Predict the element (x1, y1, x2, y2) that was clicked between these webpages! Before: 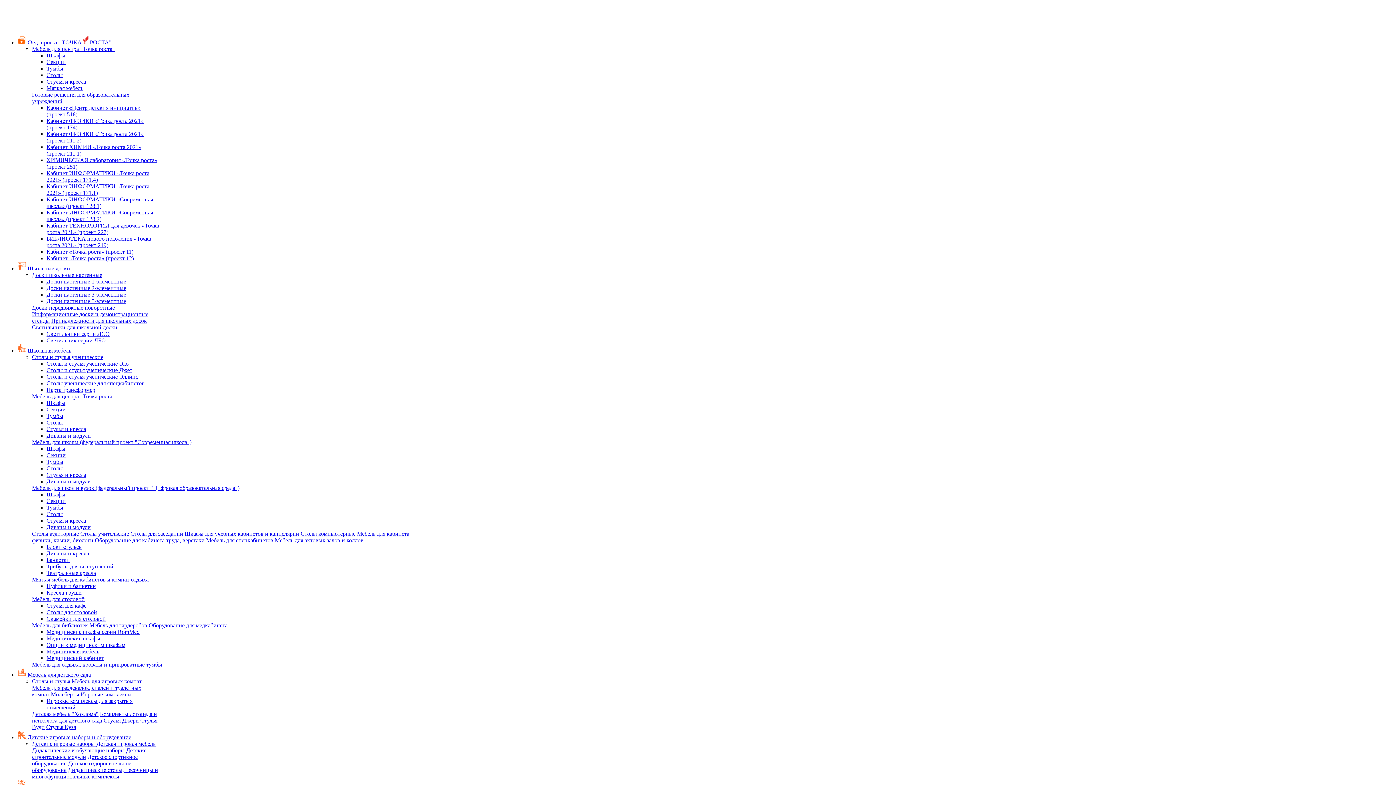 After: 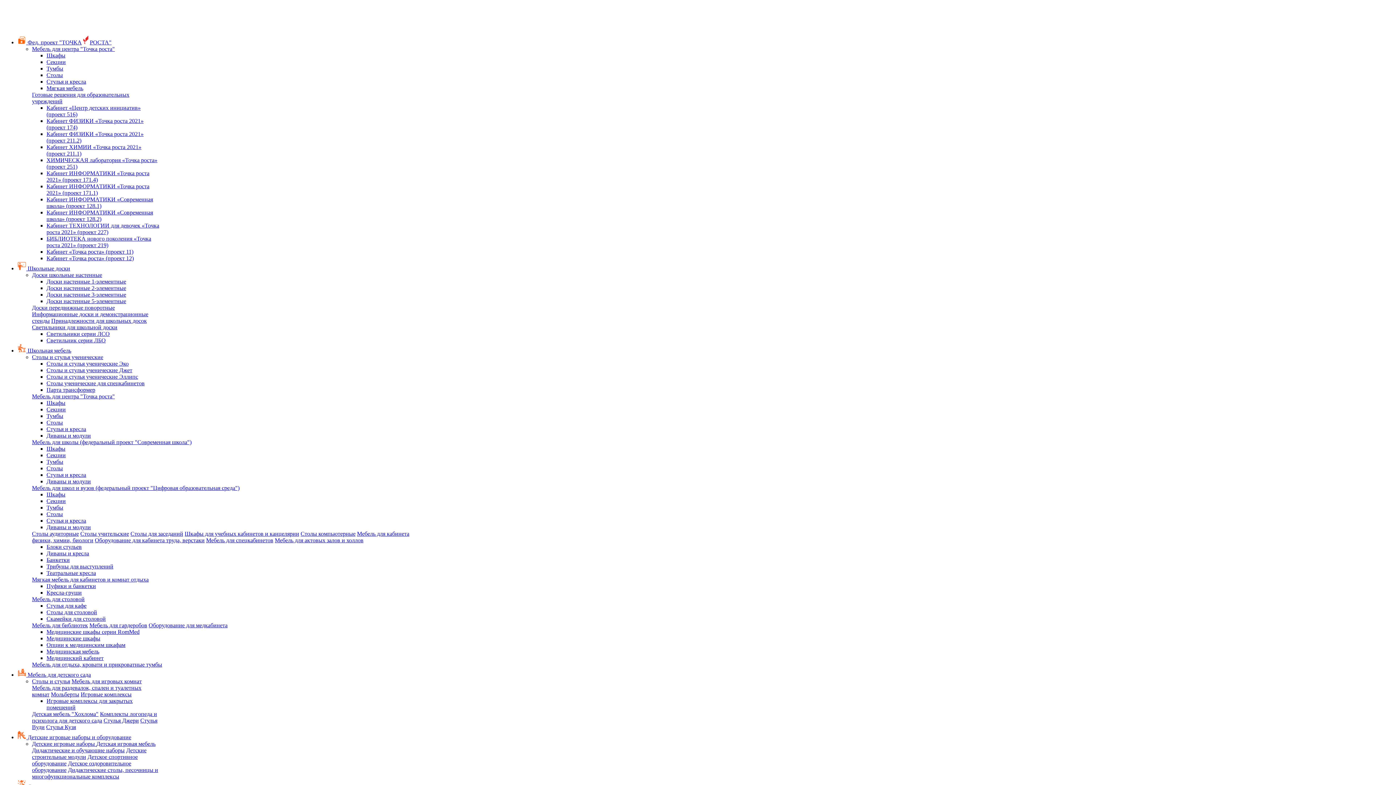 Action: bbox: (50, 691, 79, 697) label: Мольберты